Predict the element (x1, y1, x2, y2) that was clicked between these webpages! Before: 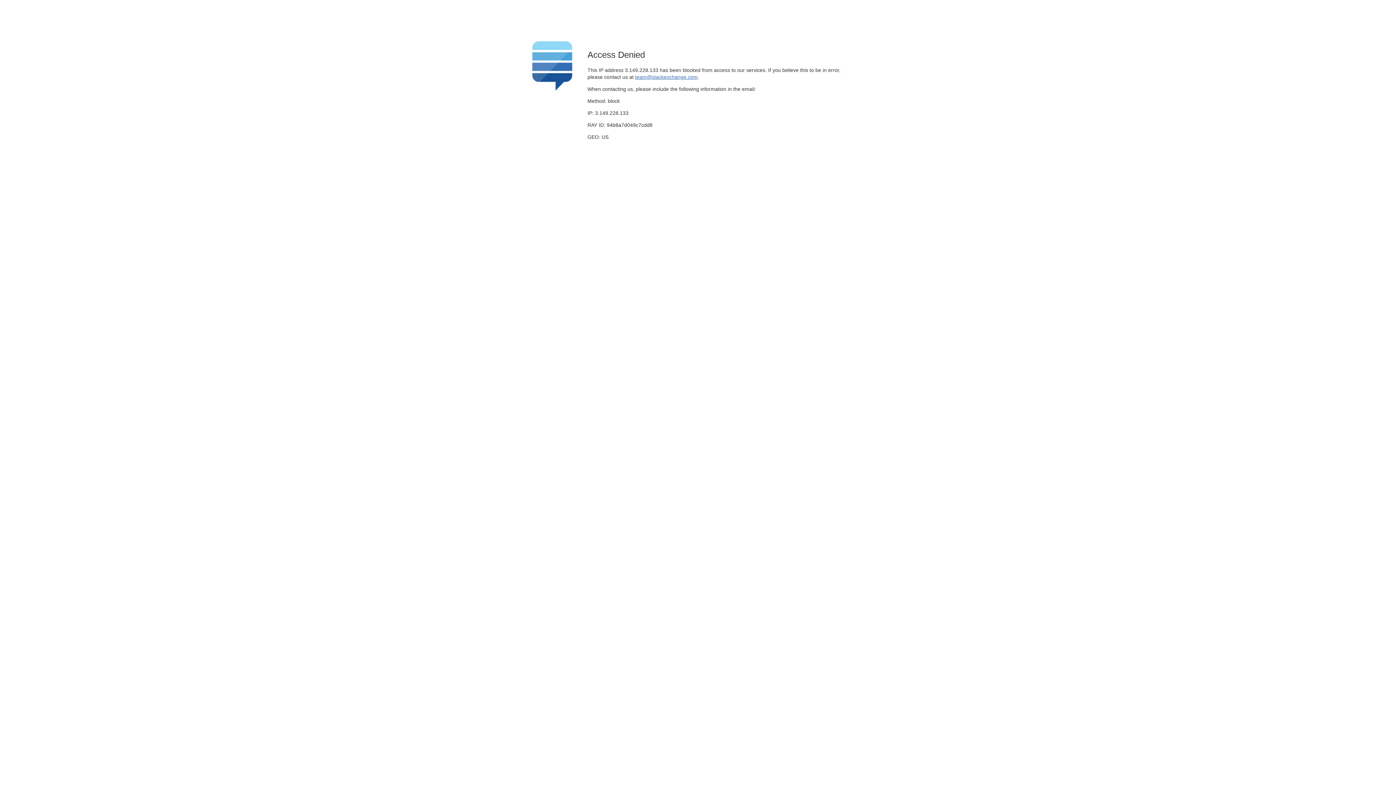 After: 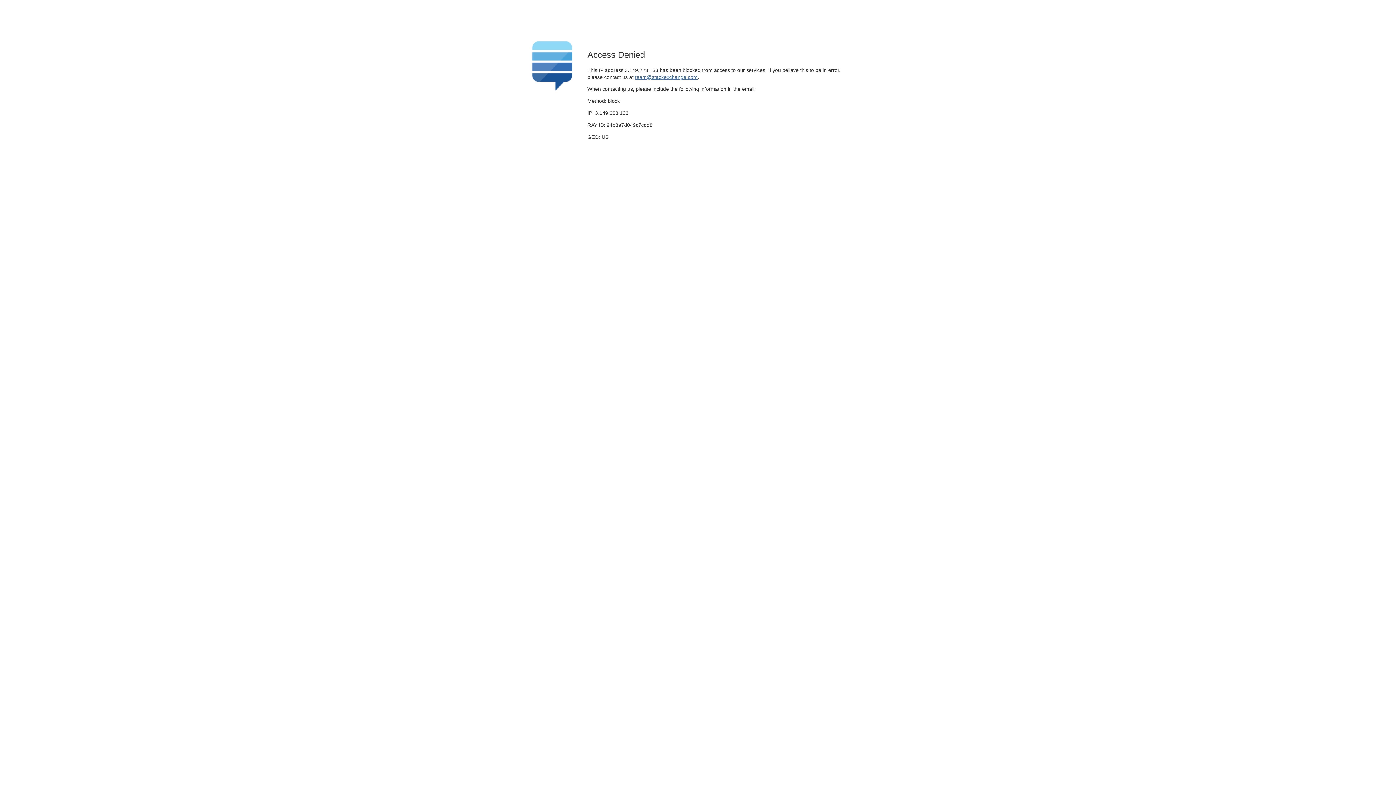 Action: label: team@stackexchange.com bbox: (635, 74, 697, 79)